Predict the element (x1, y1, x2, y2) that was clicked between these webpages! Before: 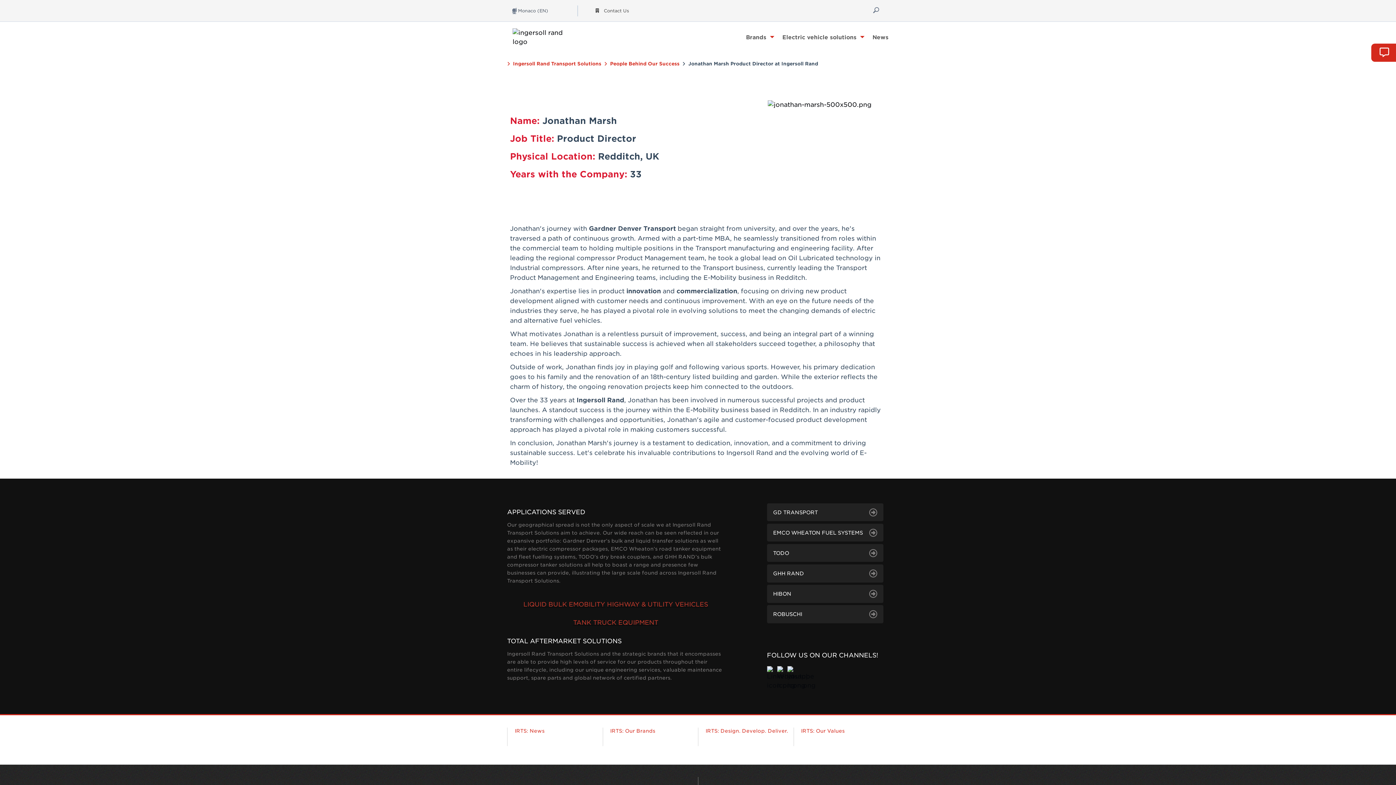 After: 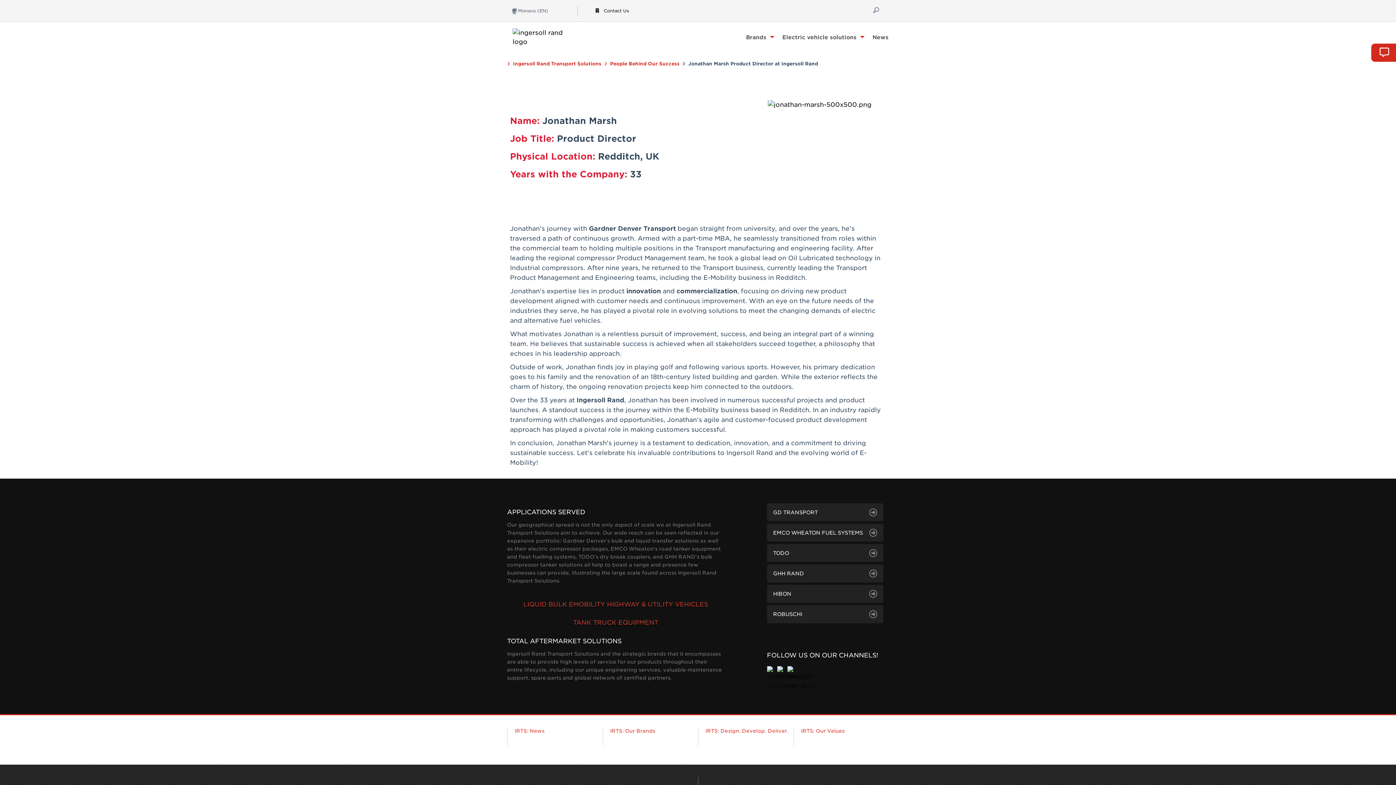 Action: label: Contact Us bbox: (585, 3, 634, 17)